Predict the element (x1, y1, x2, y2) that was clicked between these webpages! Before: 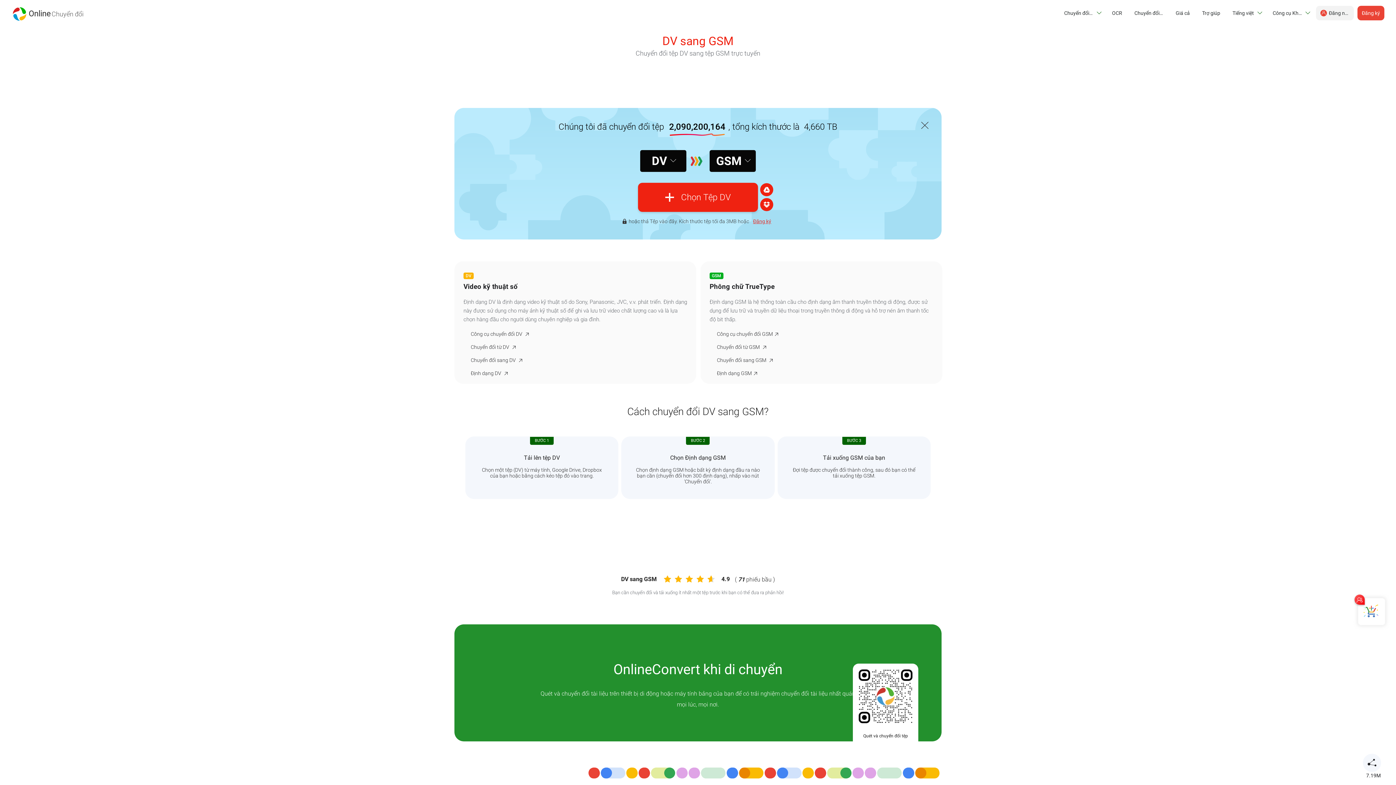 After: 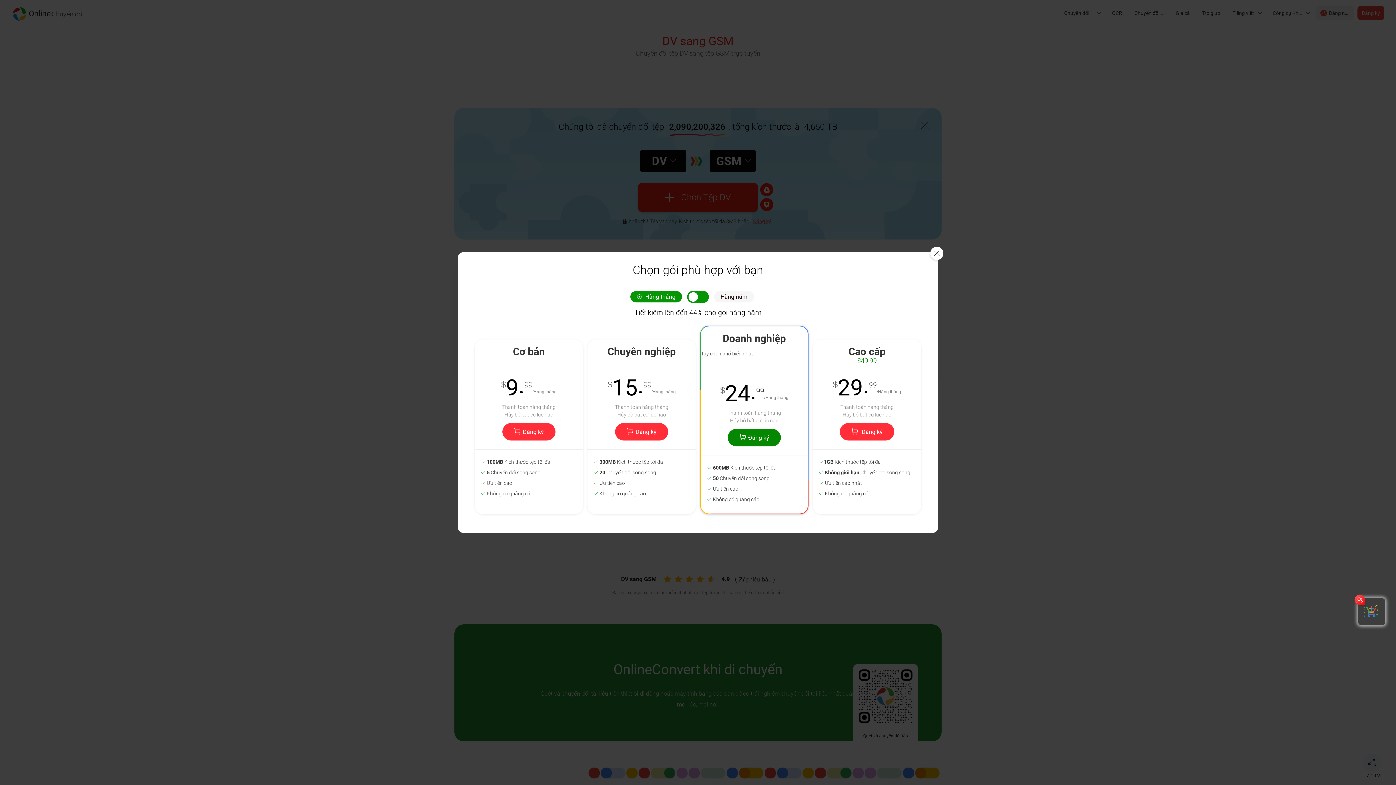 Action: bbox: (1358, 598, 1385, 625)